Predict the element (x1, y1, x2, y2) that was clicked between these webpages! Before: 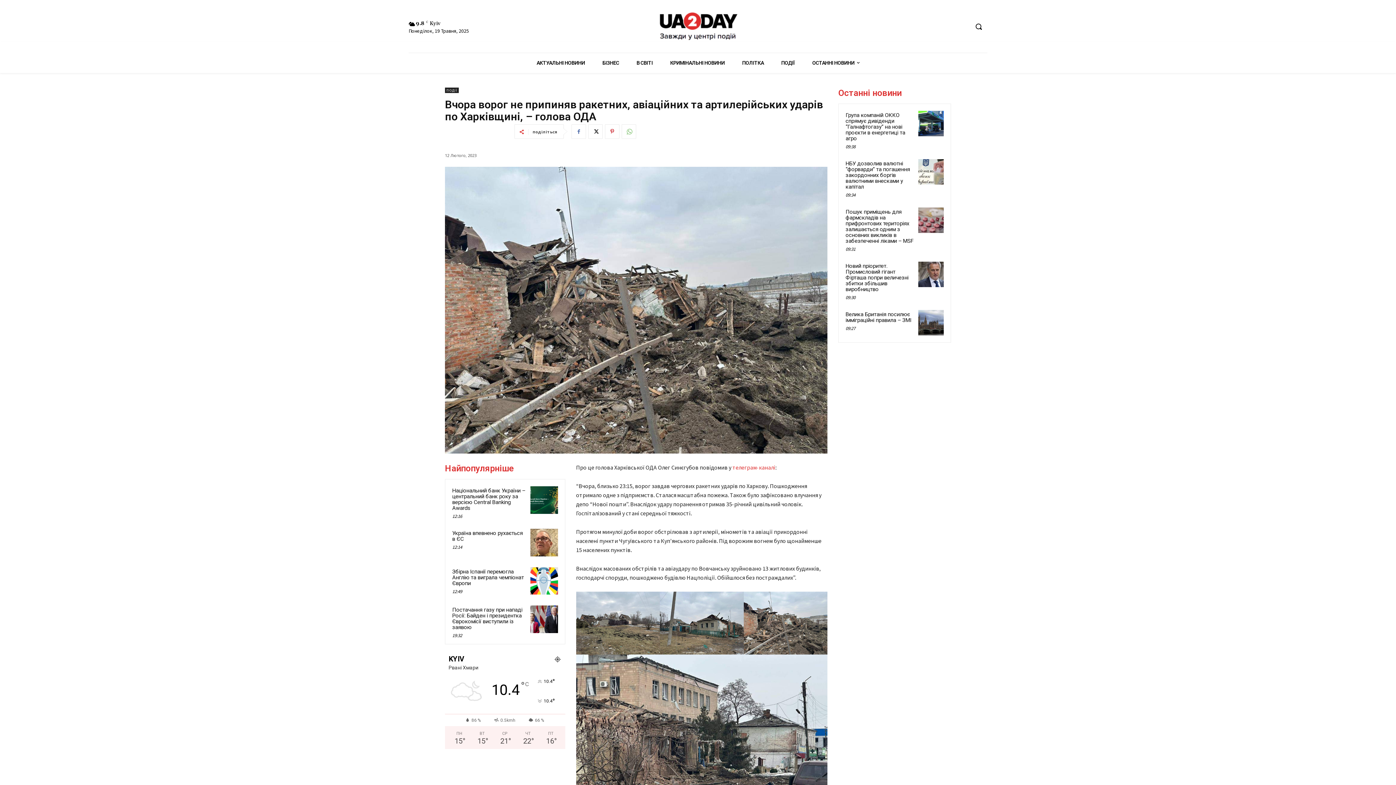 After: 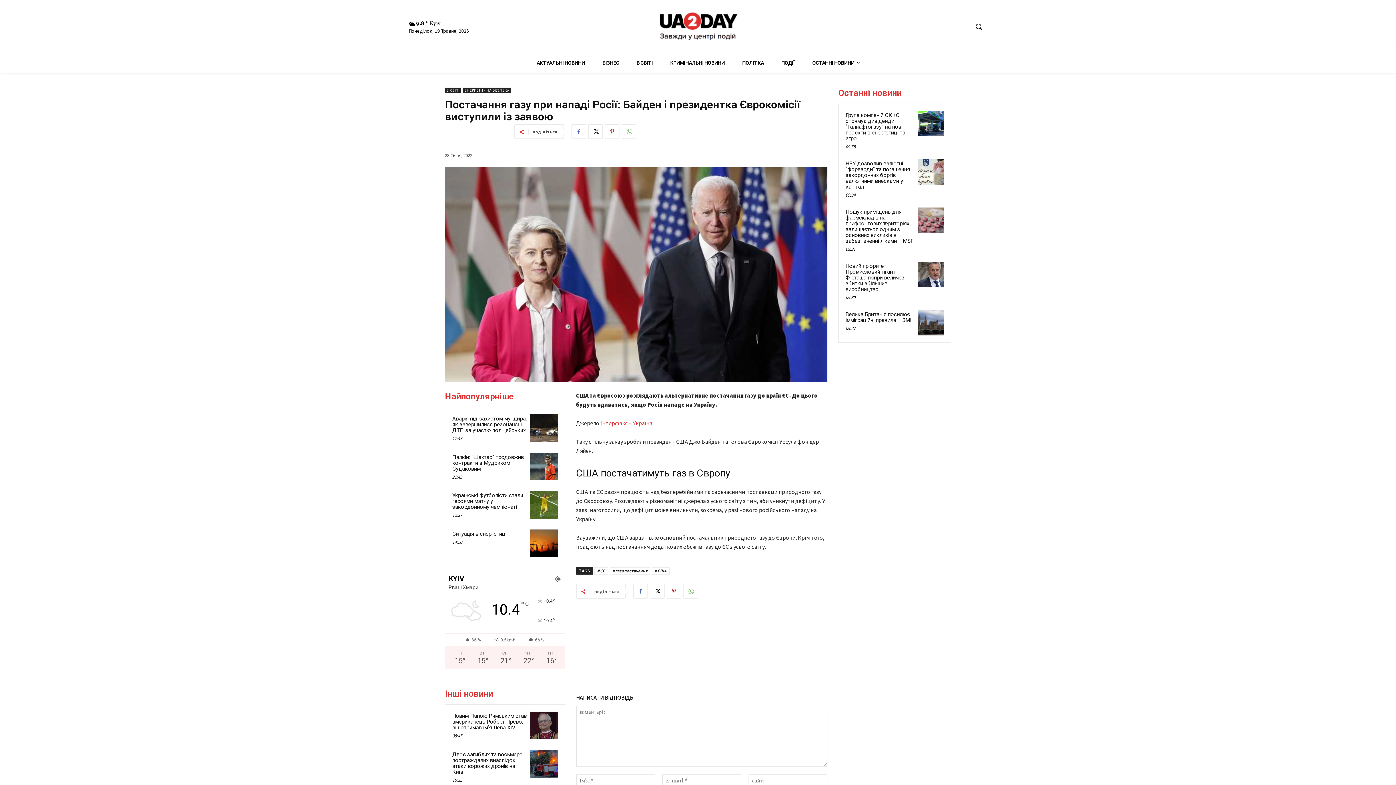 Action: bbox: (530, 605, 558, 633)